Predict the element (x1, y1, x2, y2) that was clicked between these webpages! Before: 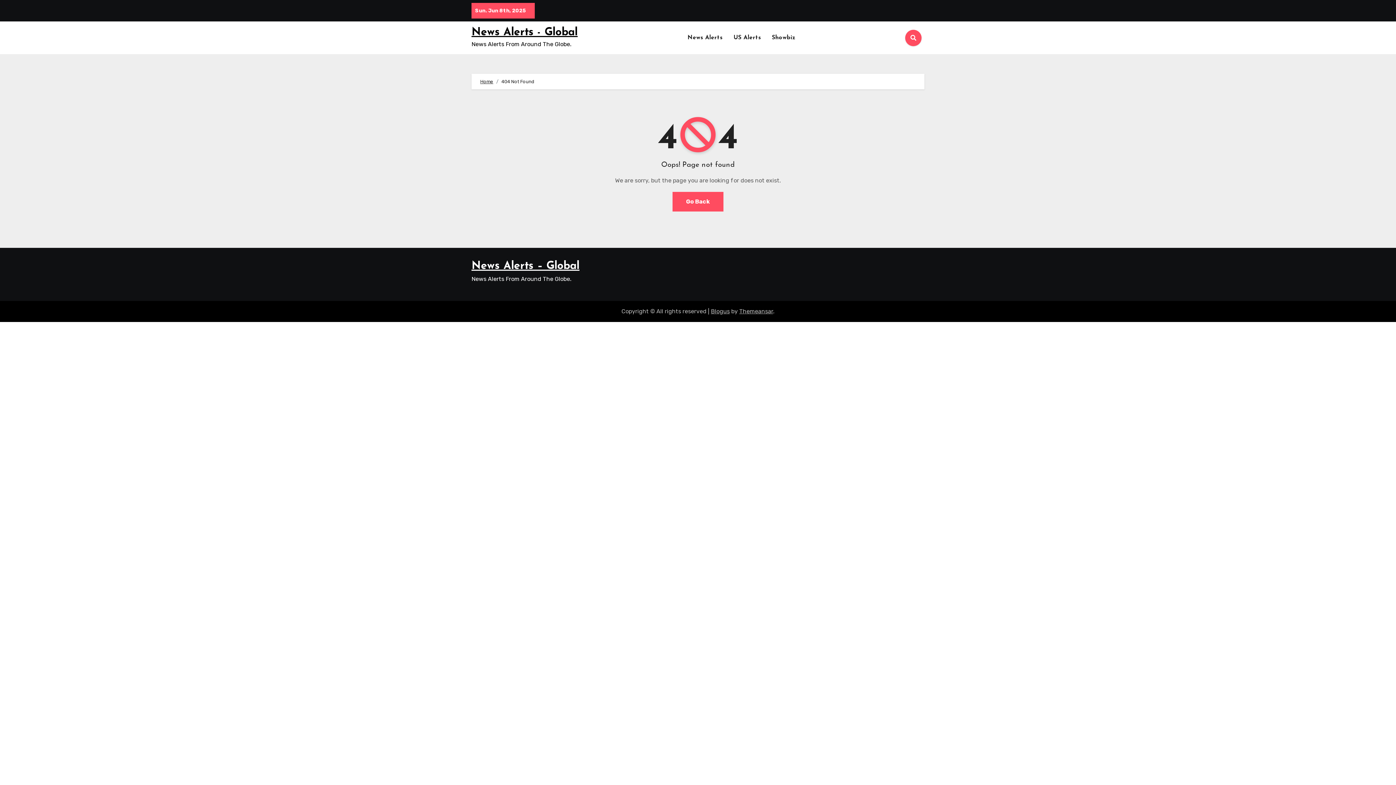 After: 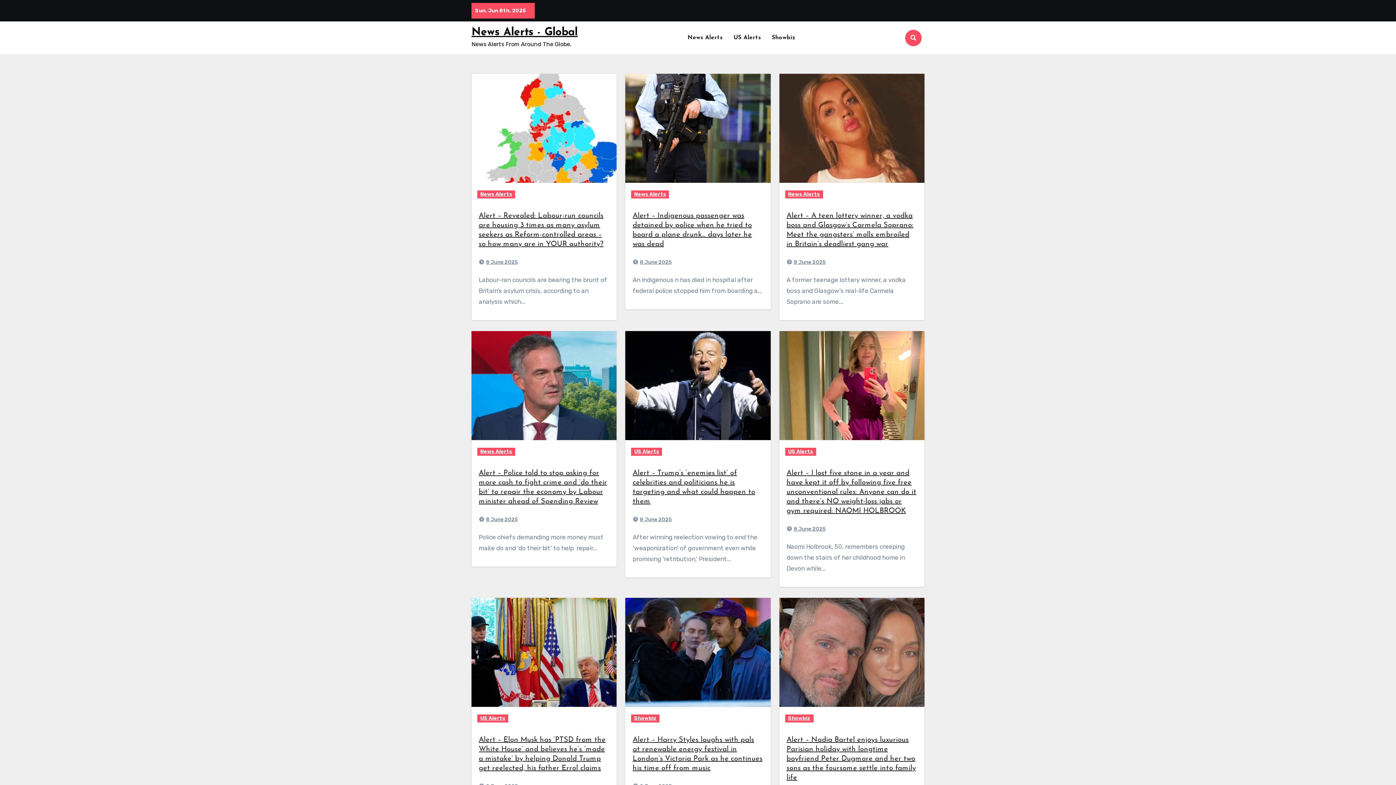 Action: bbox: (471, 260, 579, 272) label: News Alerts – Global